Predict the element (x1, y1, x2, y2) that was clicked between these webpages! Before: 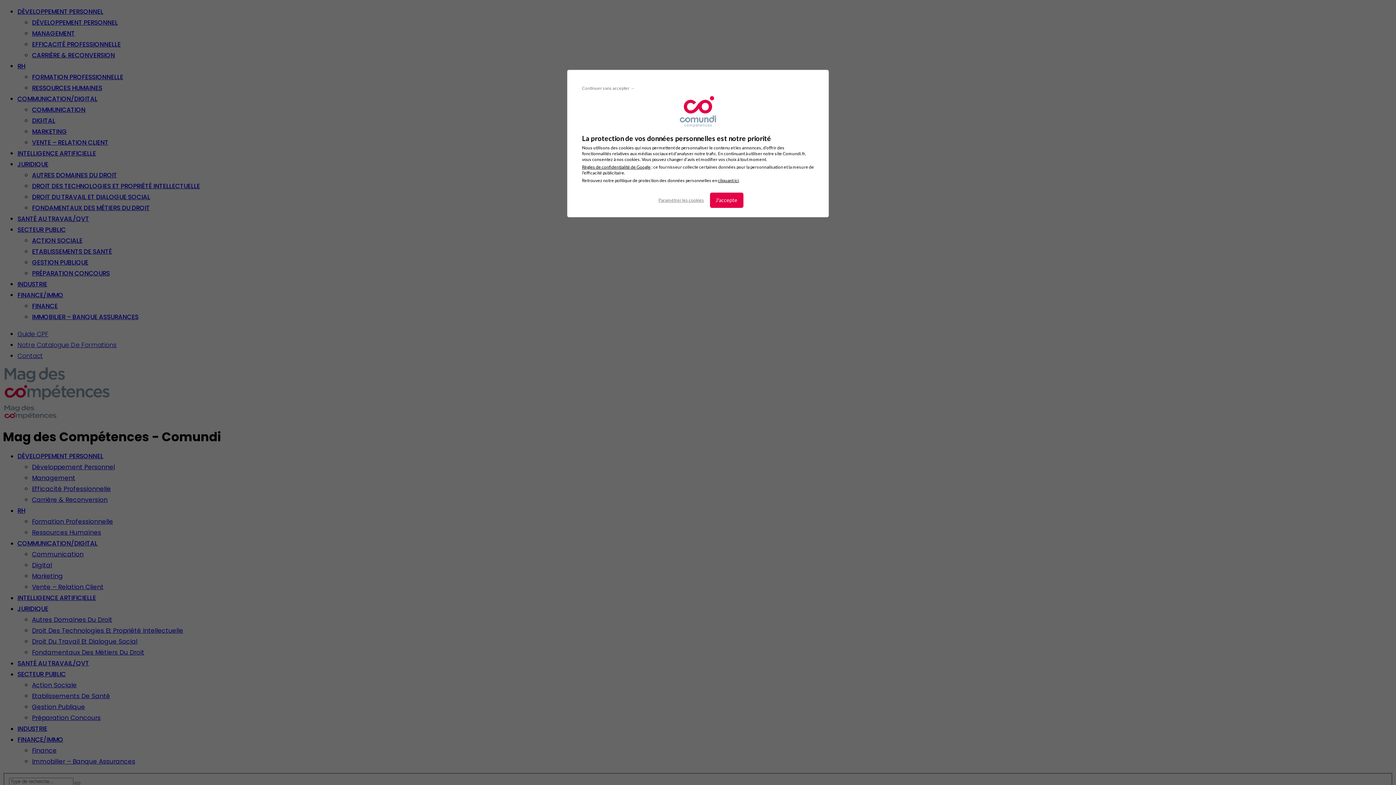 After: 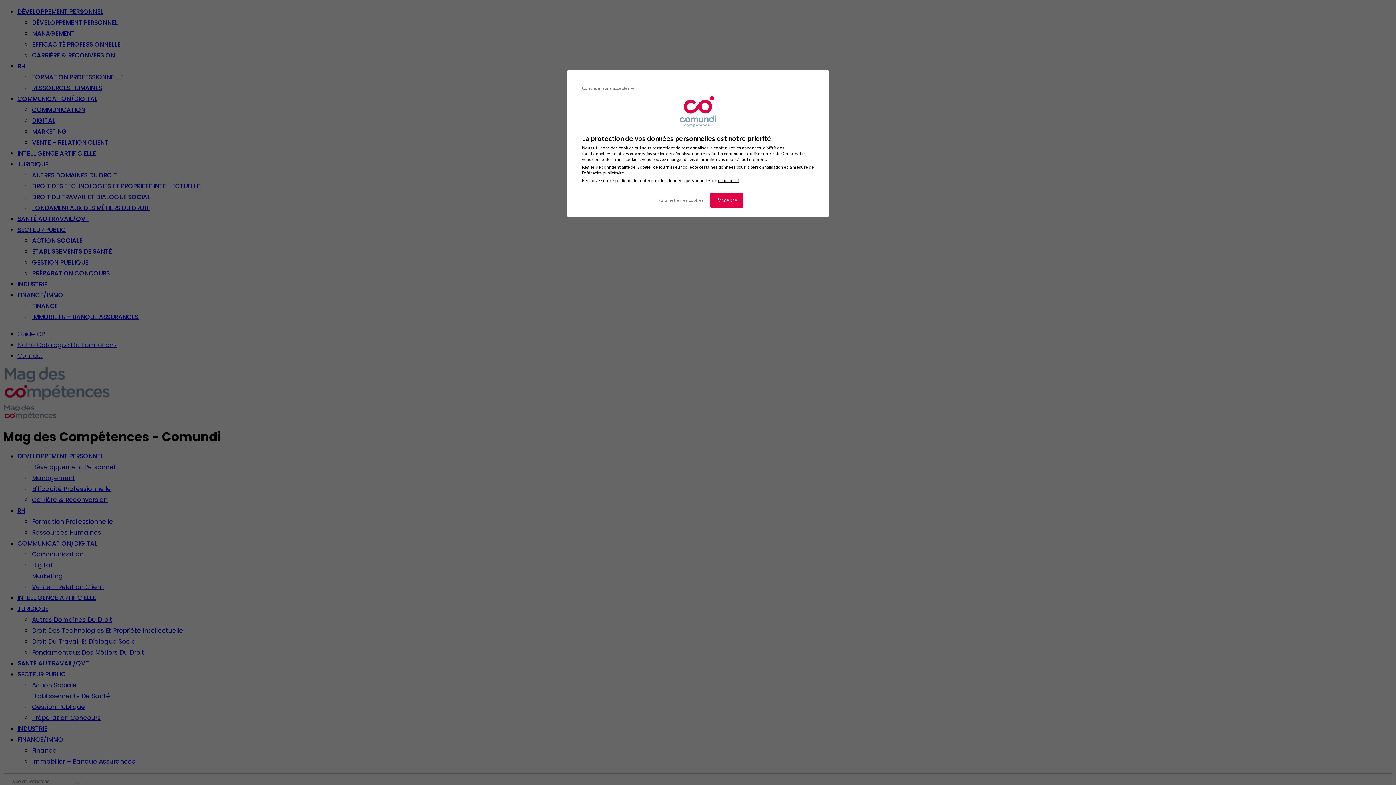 Action: label: Règles de confidentialité de Google bbox: (582, 164, 650, 169)